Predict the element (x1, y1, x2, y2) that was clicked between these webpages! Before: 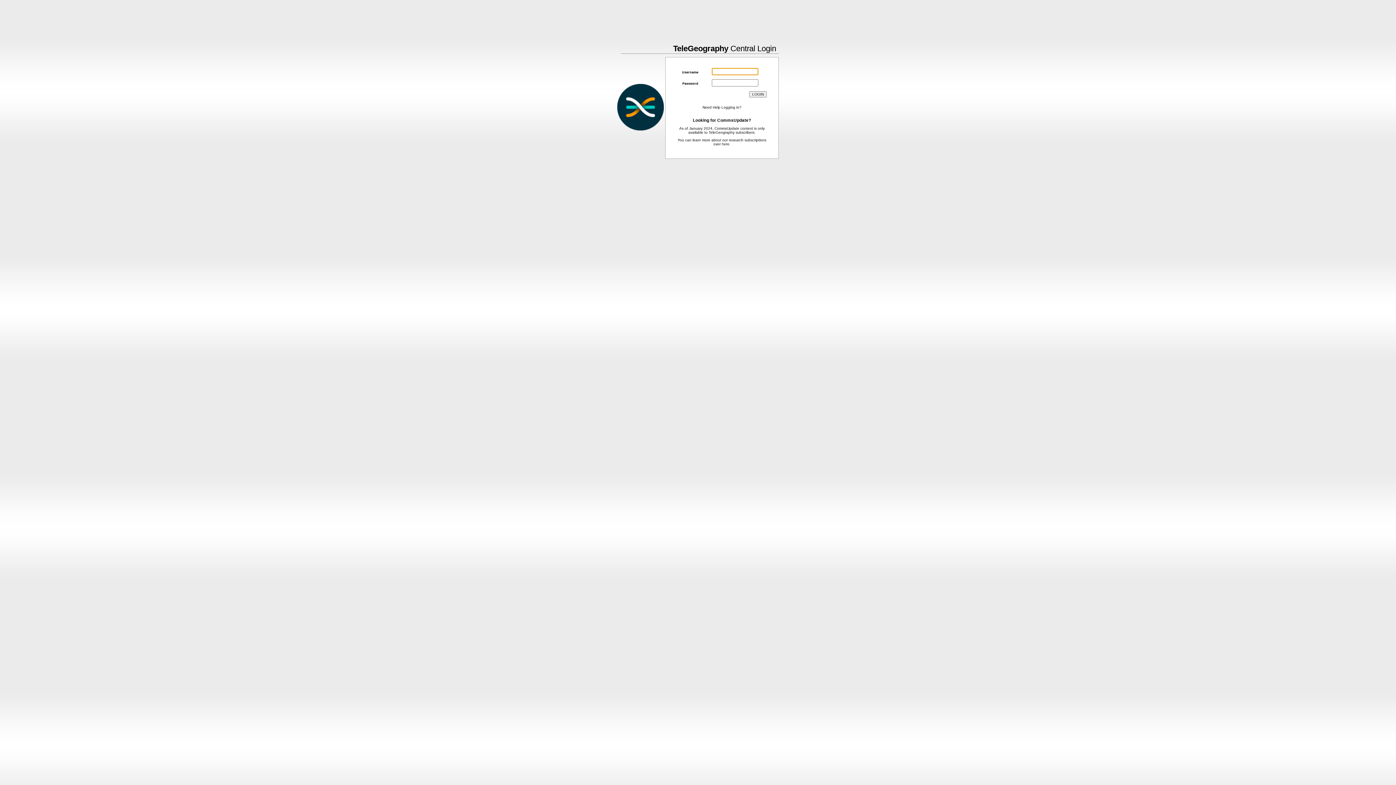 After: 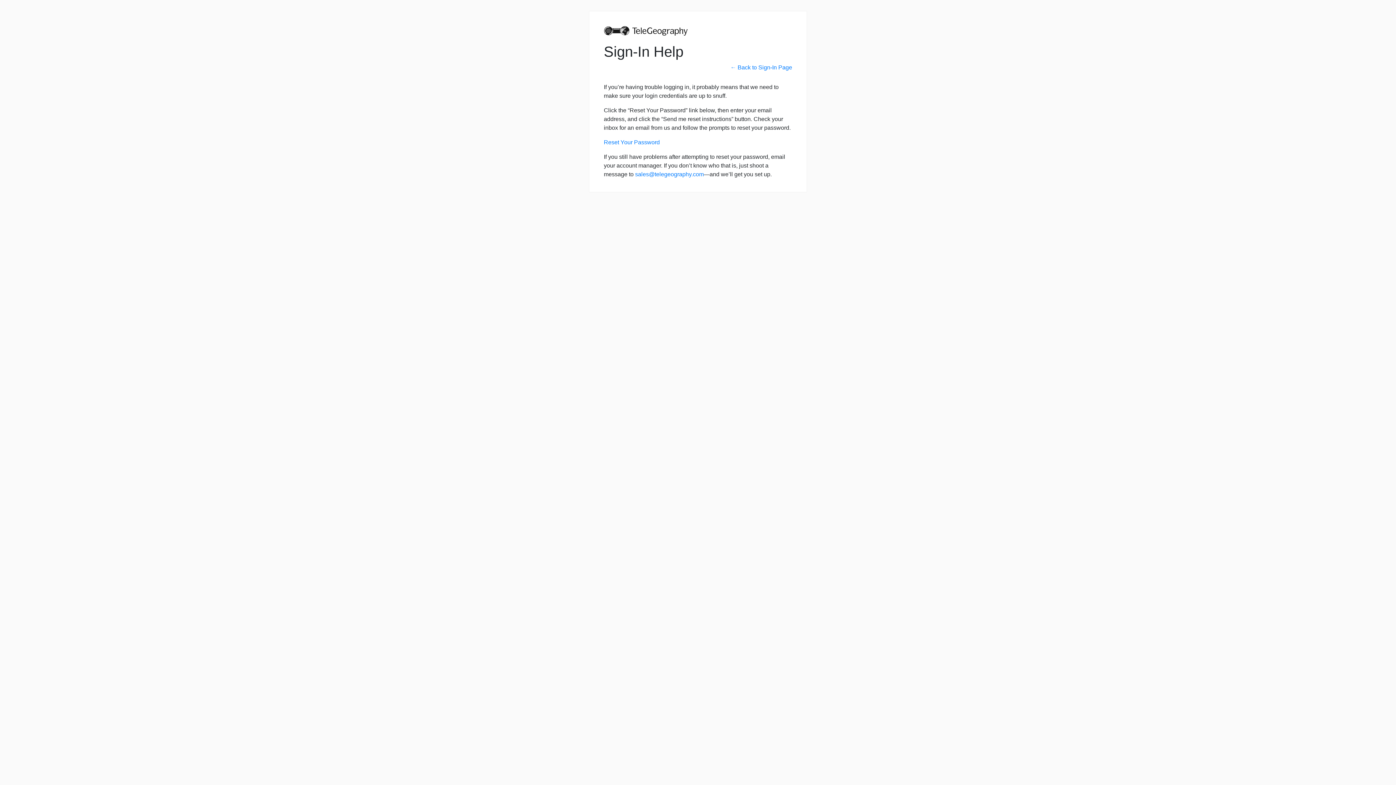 Action: label: Need Help Logging in? bbox: (702, 105, 741, 109)